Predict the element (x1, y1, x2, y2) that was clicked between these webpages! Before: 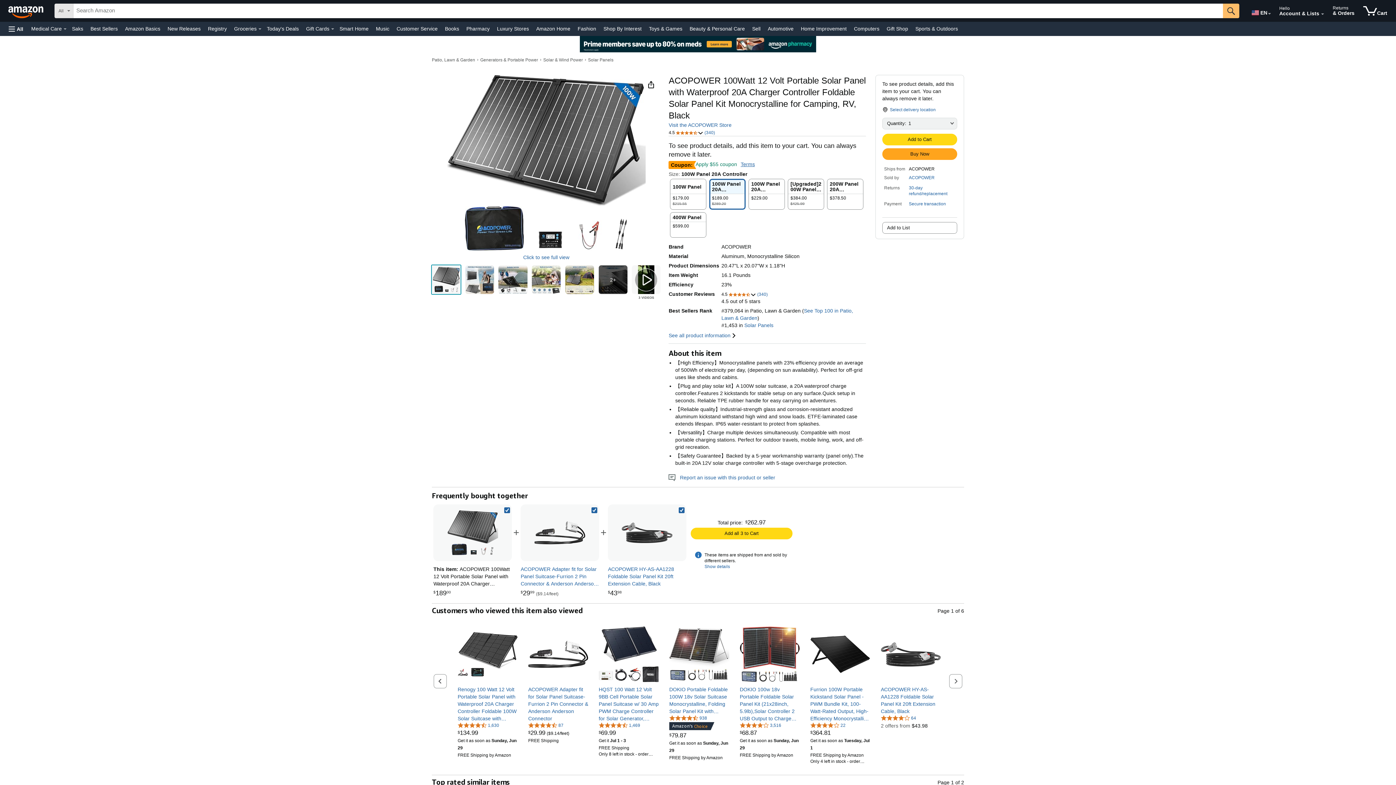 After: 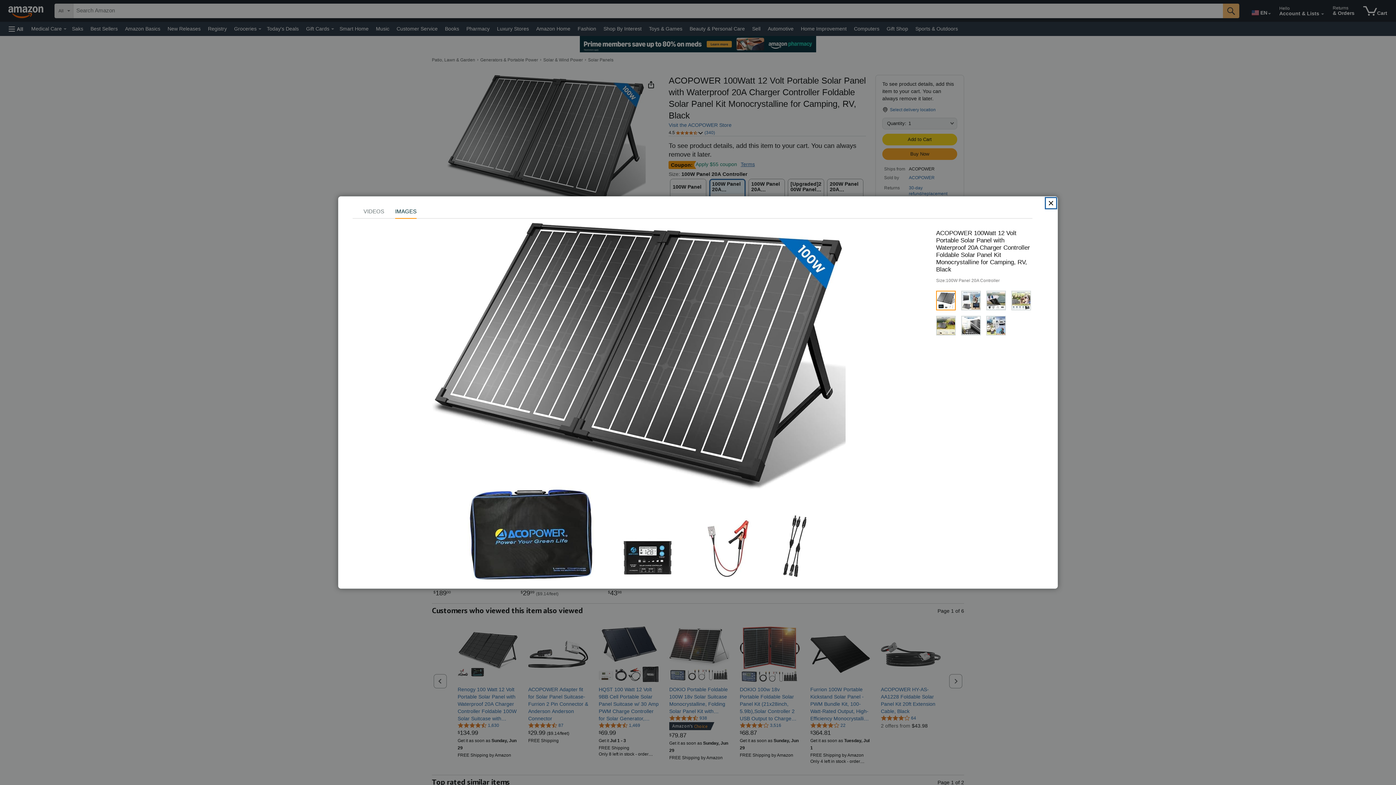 Action: bbox: (523, 254, 569, 260) label: Click to see full view